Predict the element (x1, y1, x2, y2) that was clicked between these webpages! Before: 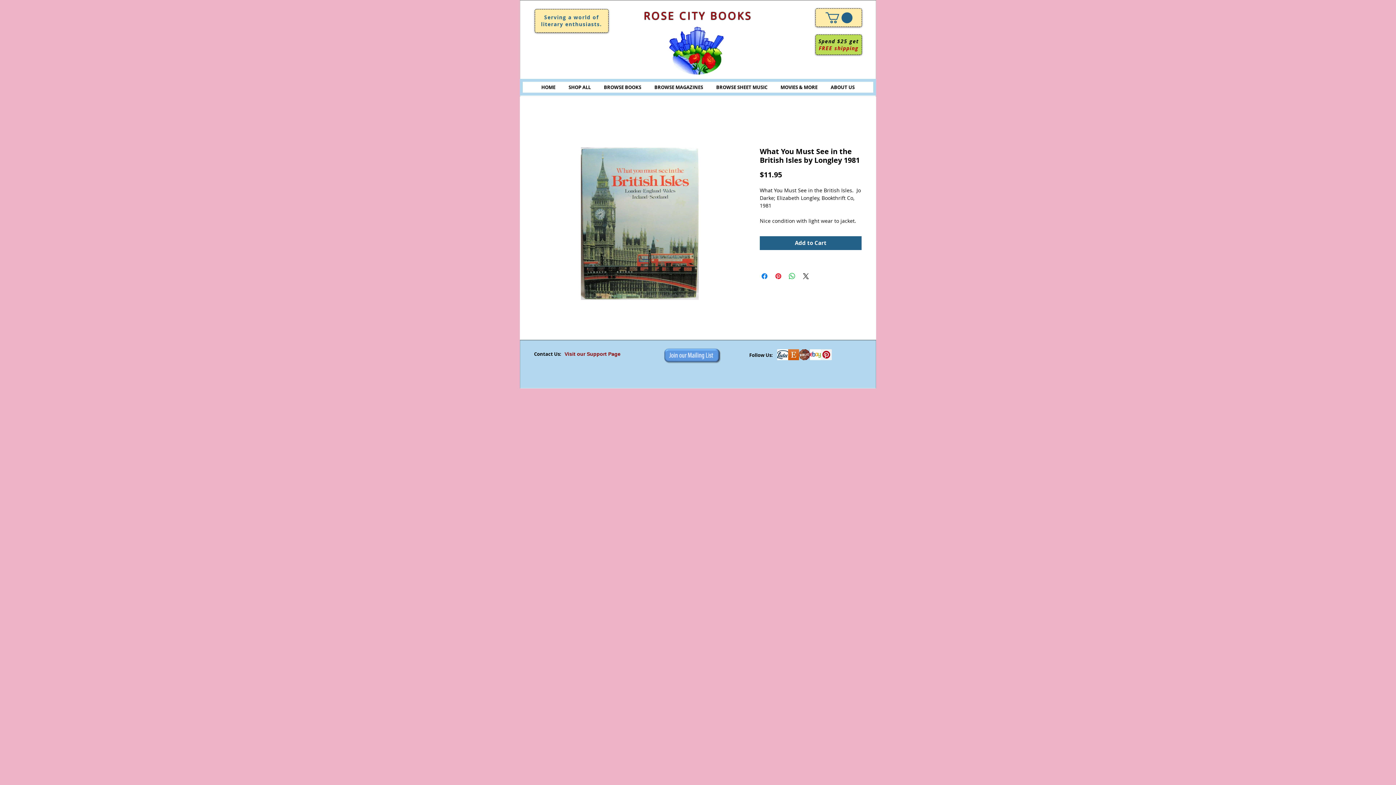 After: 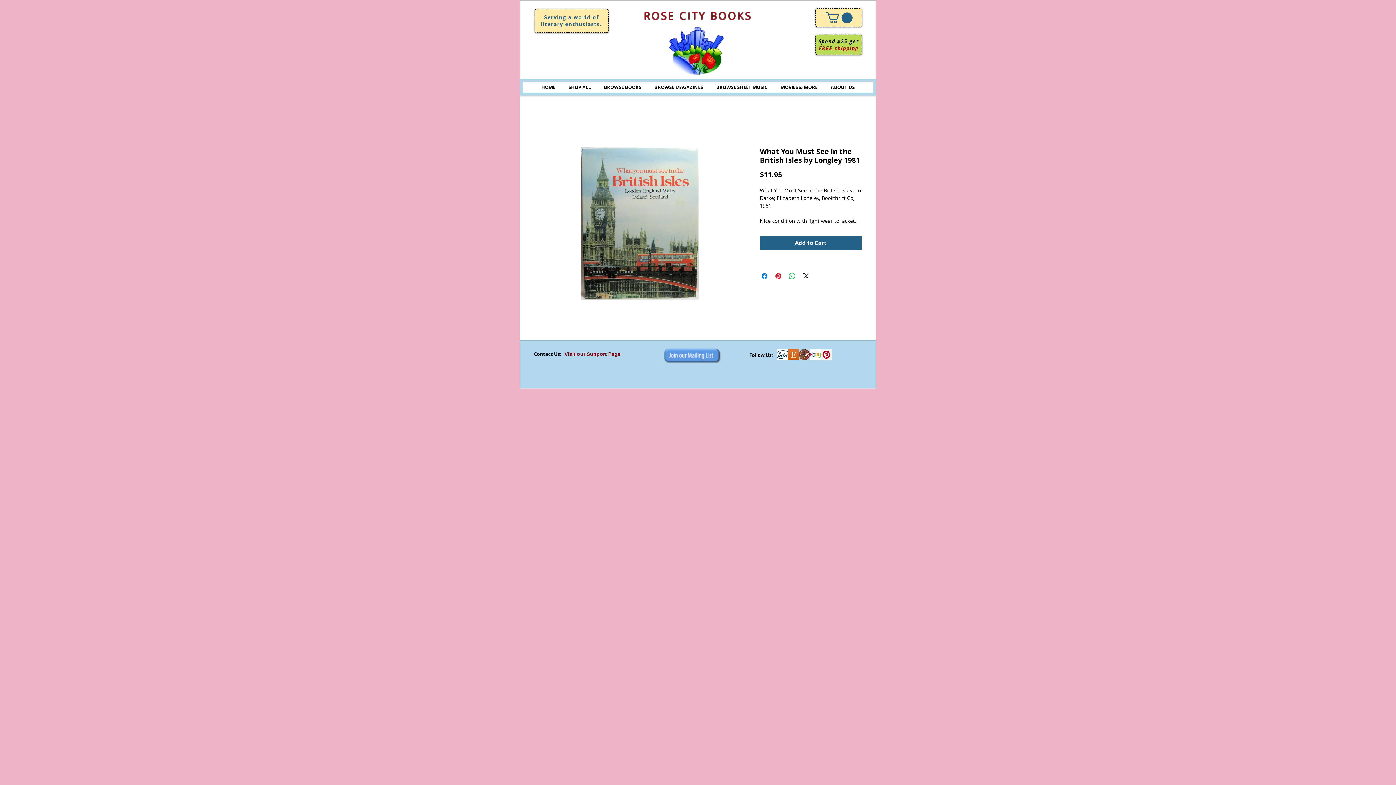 Action: bbox: (825, 12, 852, 23)